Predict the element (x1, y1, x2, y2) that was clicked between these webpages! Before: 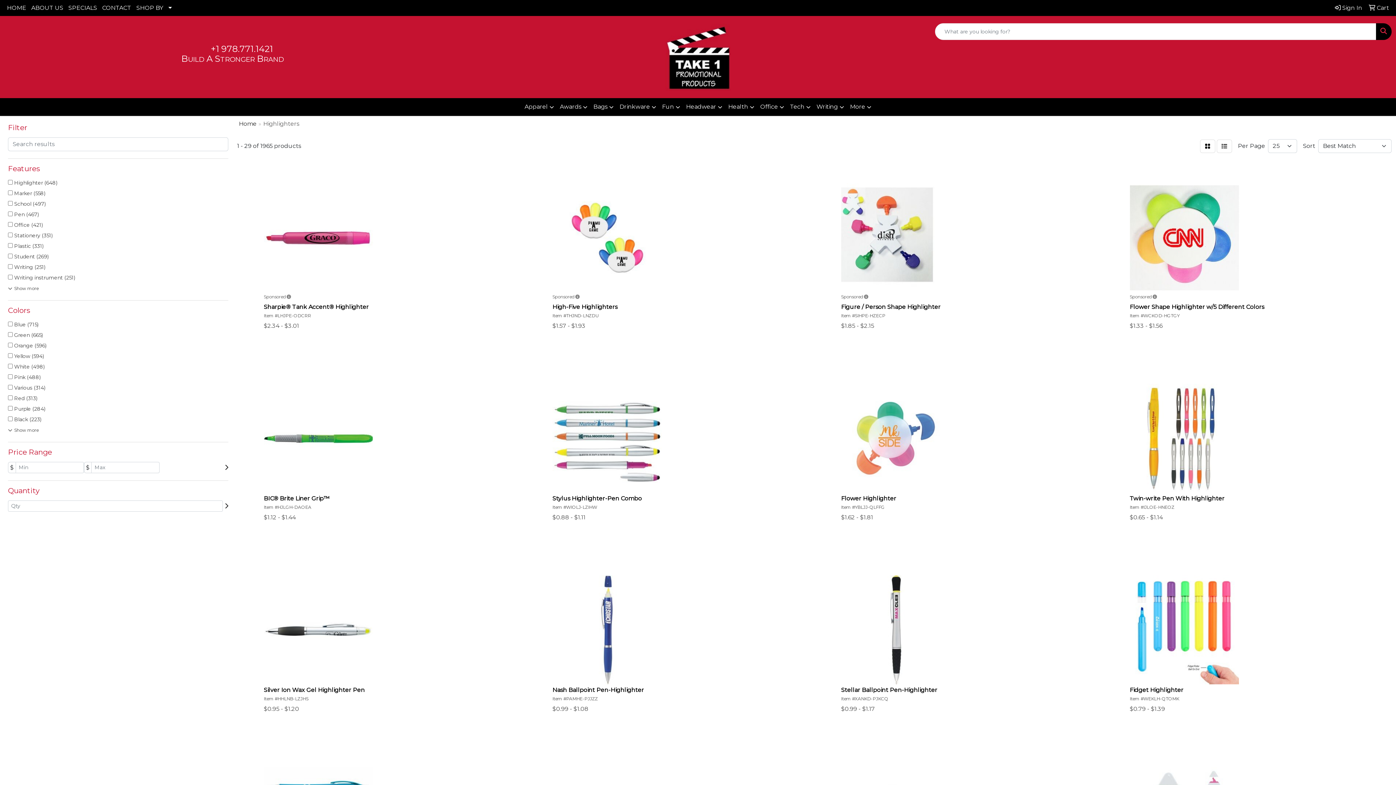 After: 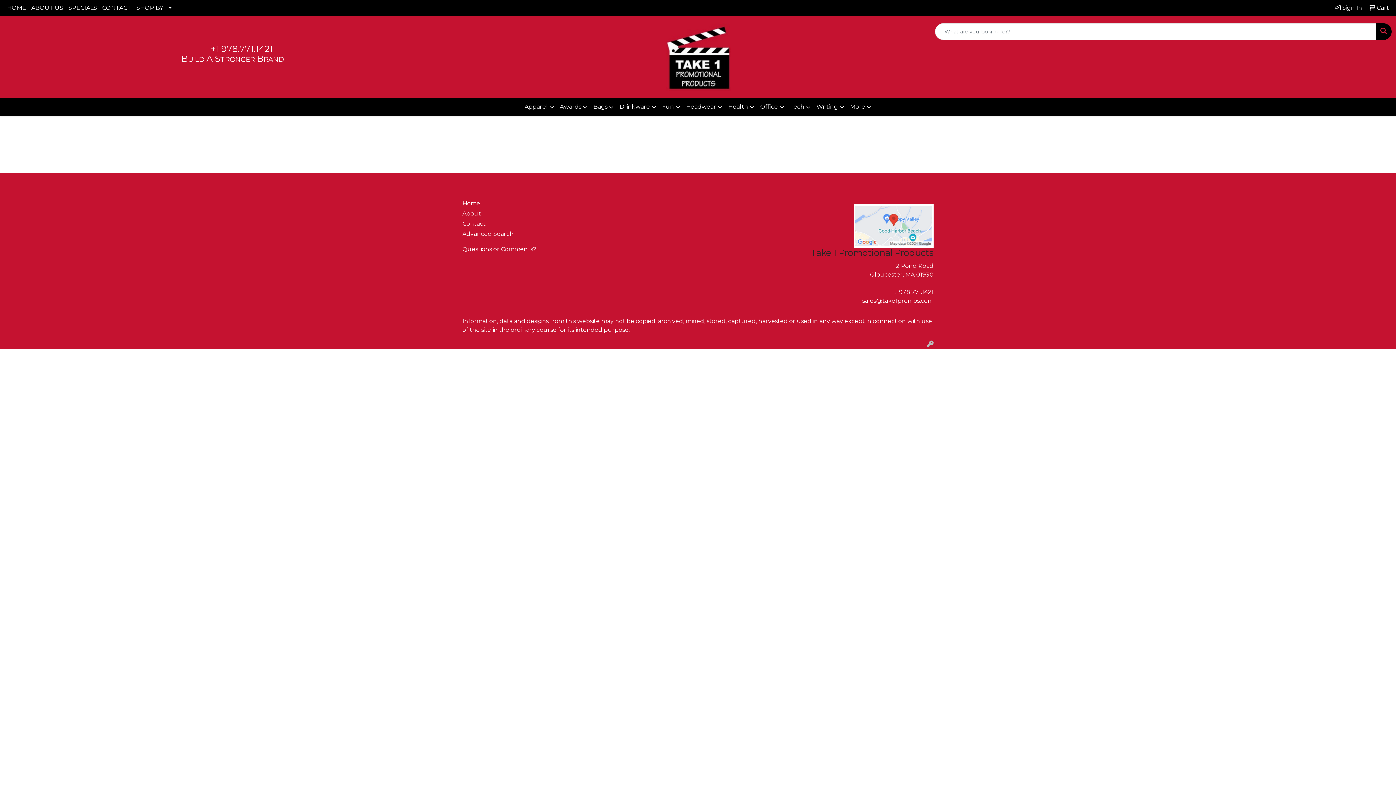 Action: label:  Cart bbox: (1366, 0, 1392, 16)